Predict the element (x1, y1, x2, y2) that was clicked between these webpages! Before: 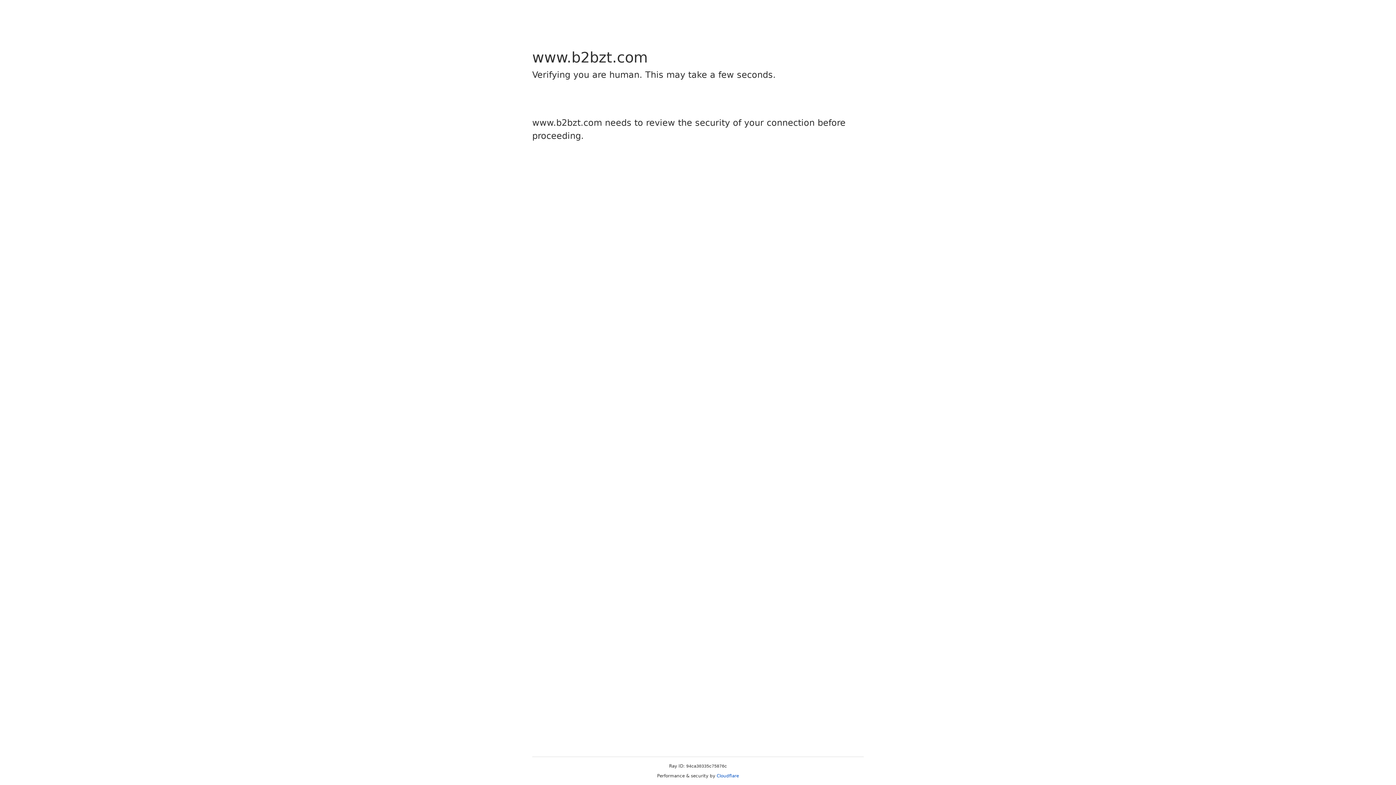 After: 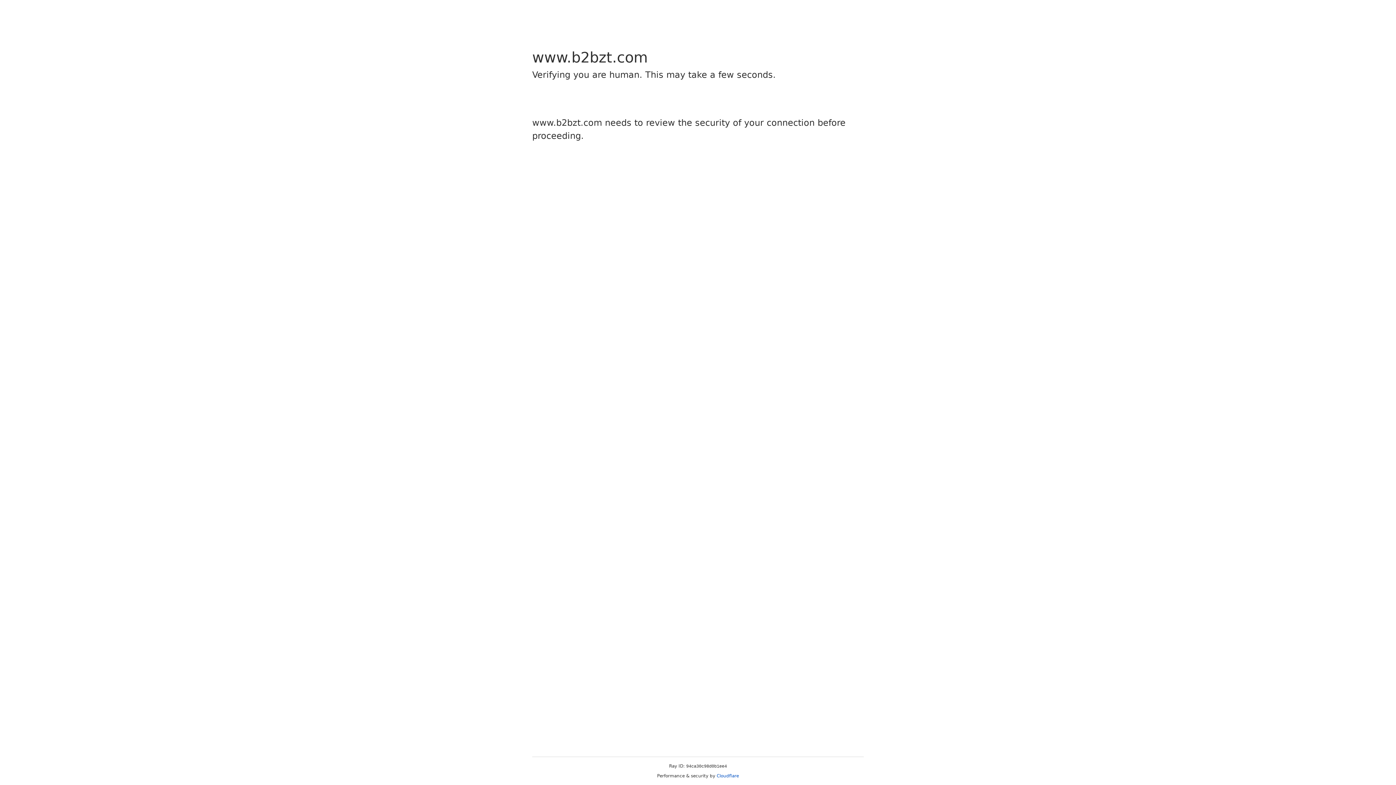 Action: bbox: (716, 773, 739, 778) label: Cloudflare